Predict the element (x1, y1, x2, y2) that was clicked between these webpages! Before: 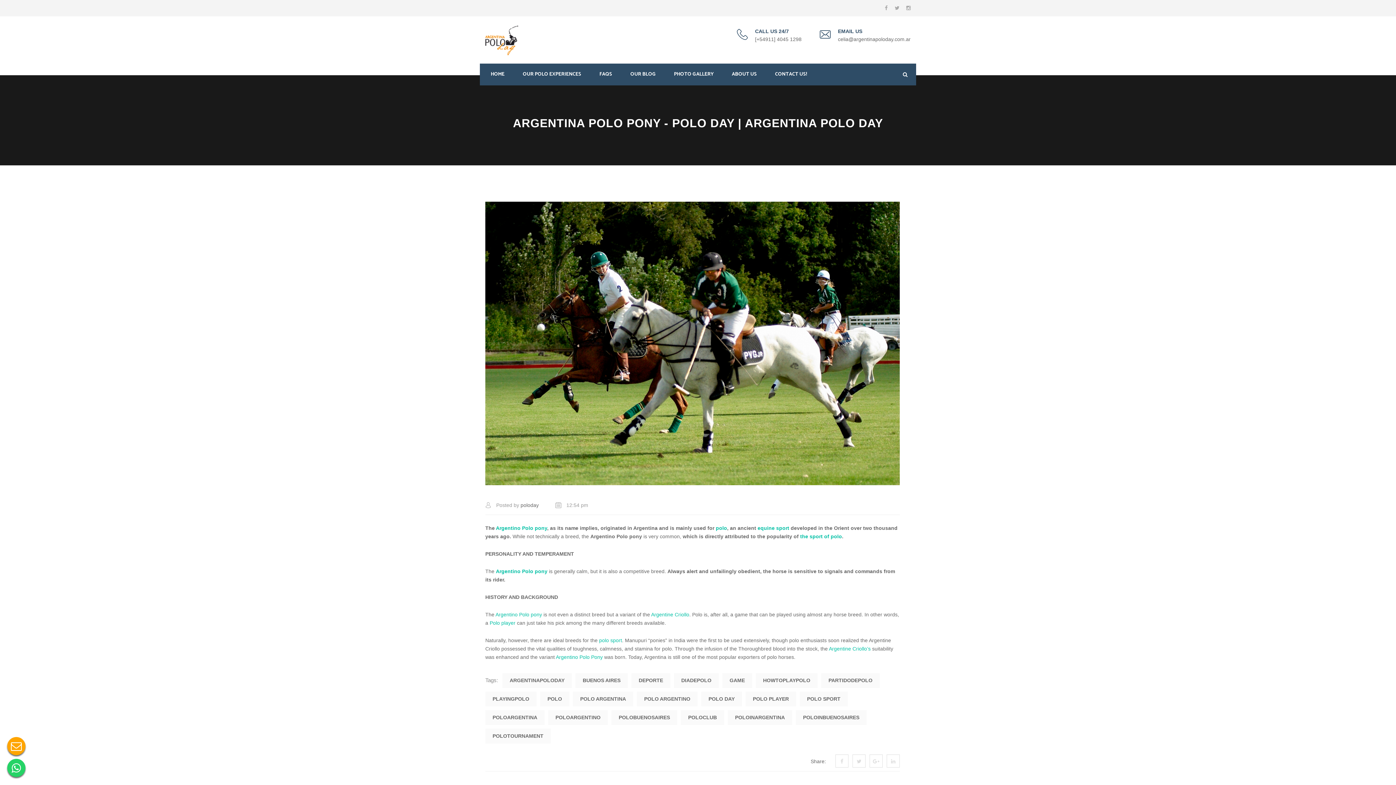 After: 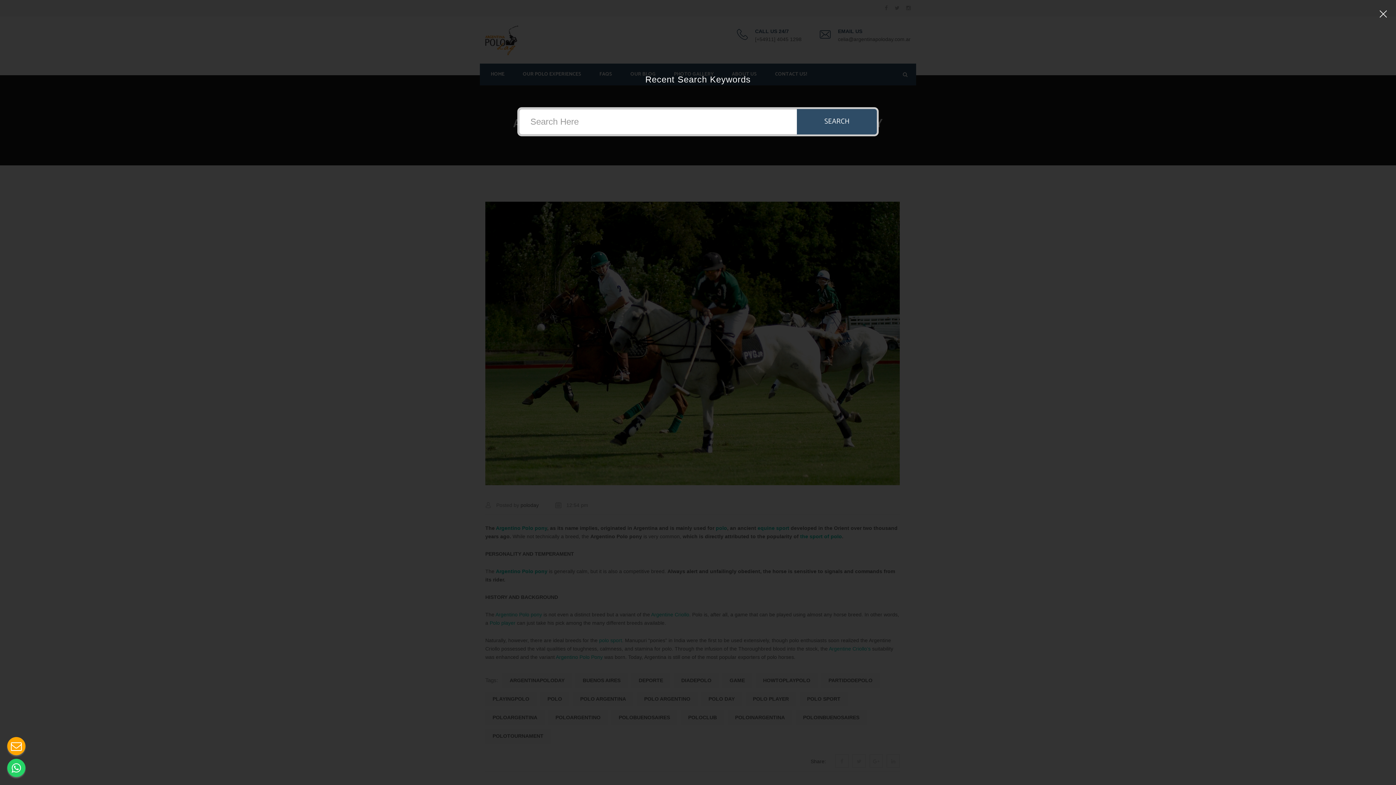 Action: bbox: (894, 63, 916, 85)